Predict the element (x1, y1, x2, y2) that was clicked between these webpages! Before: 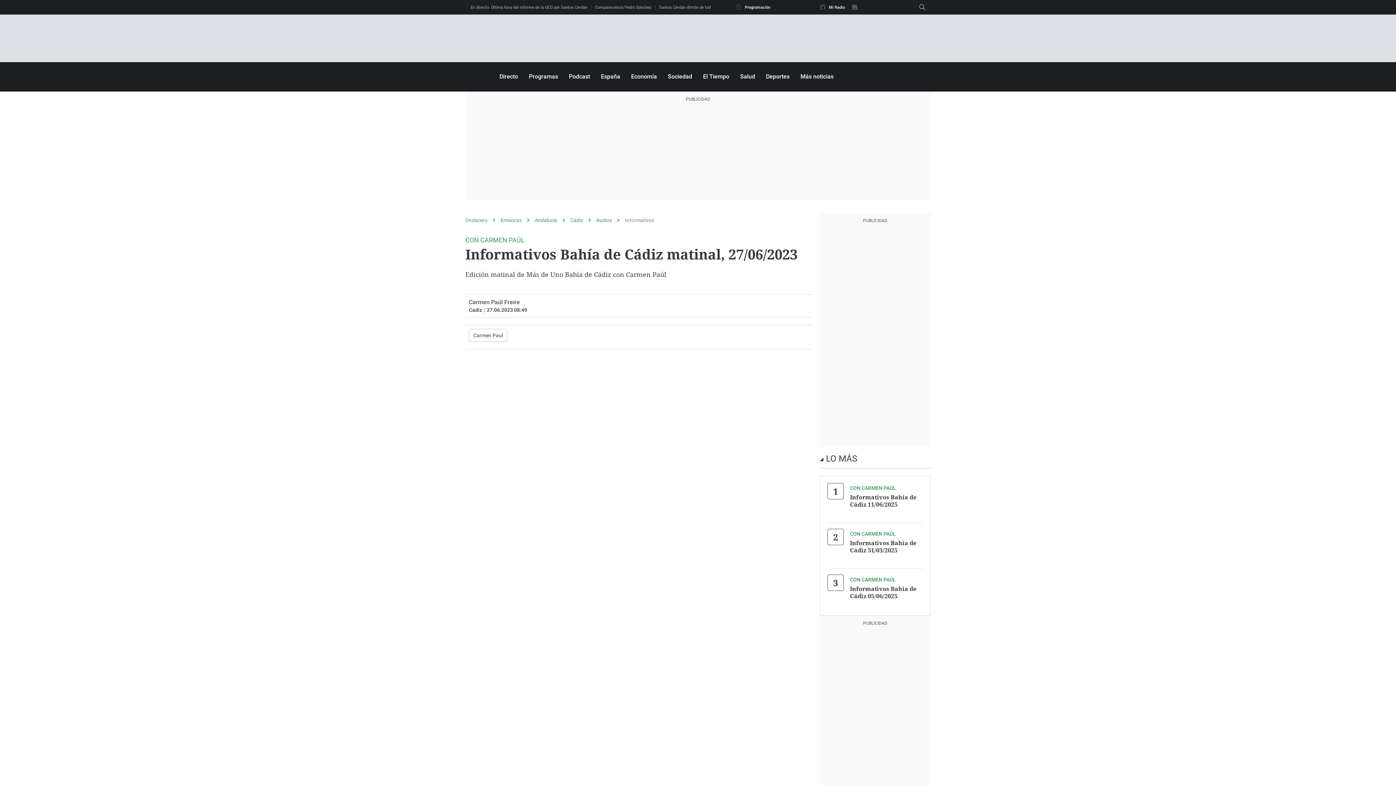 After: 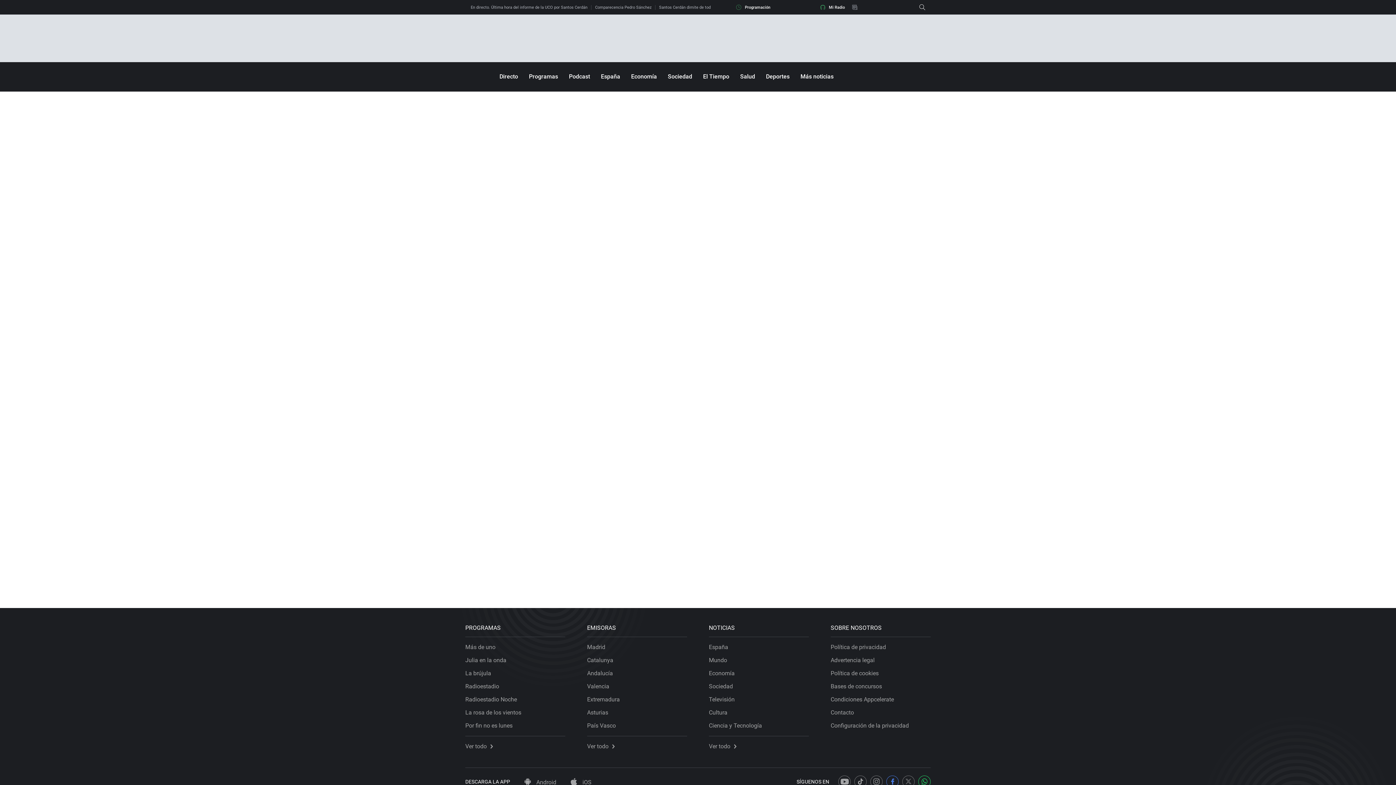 Action: label: Programación bbox: (736, 4, 770, 9)